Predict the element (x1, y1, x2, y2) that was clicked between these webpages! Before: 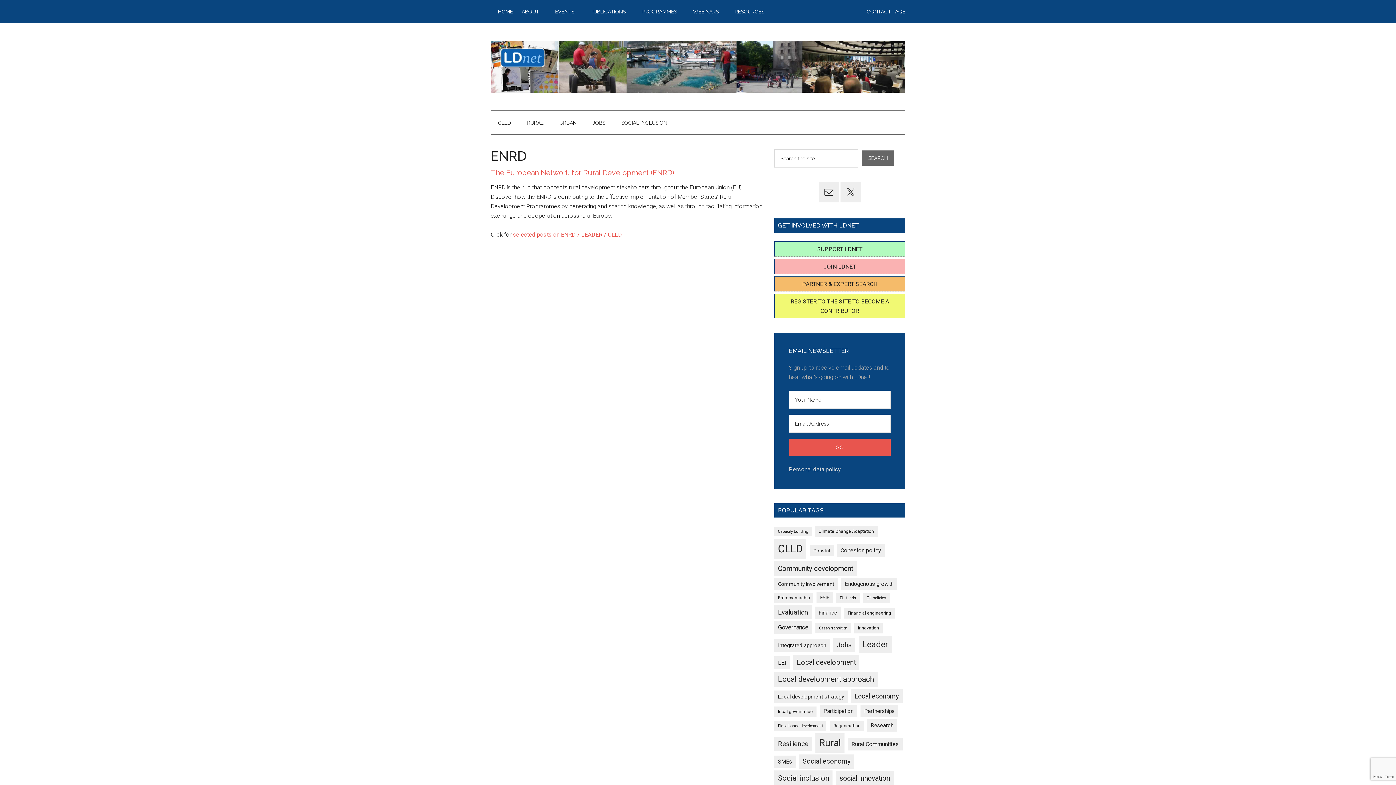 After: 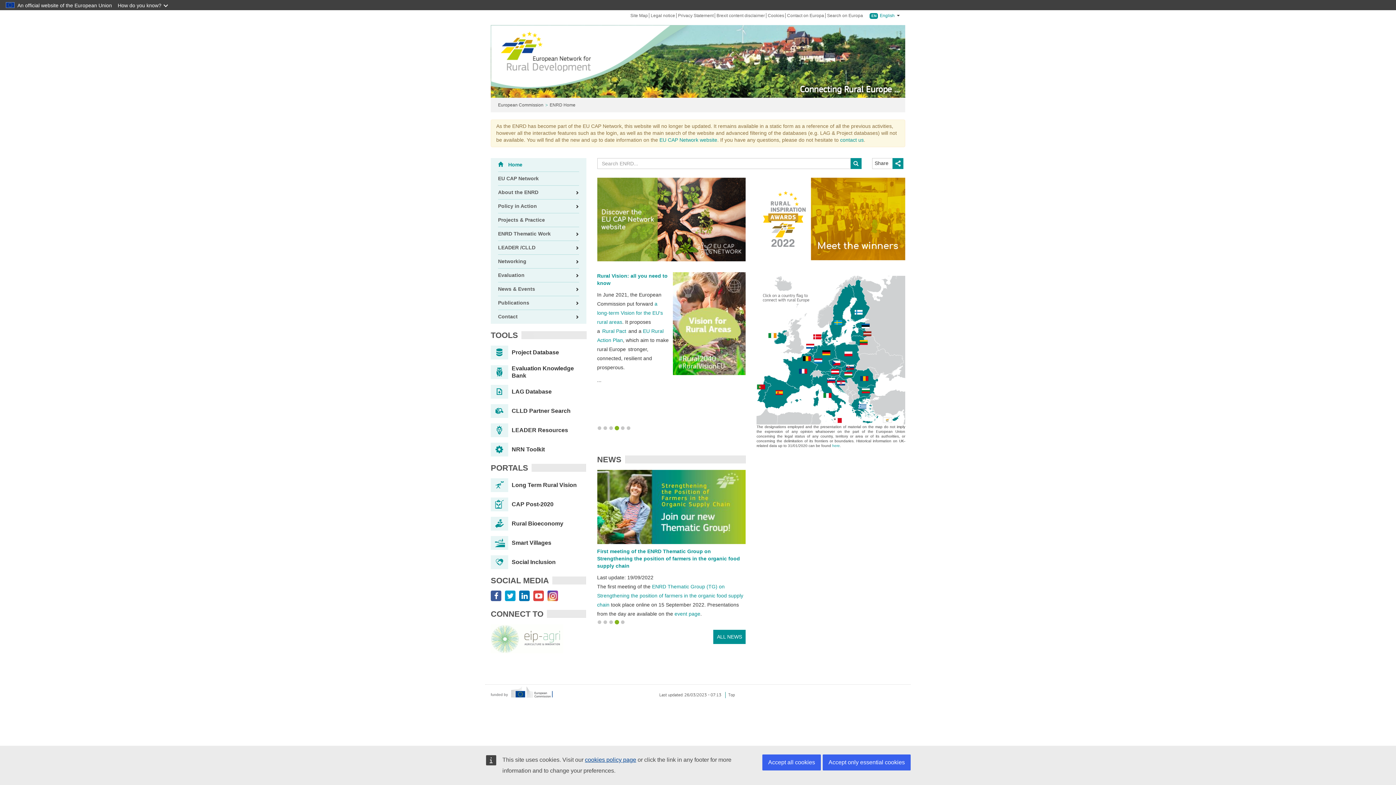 Action: label: The European Network for Rural Development (ENRD) bbox: (490, 168, 674, 177)